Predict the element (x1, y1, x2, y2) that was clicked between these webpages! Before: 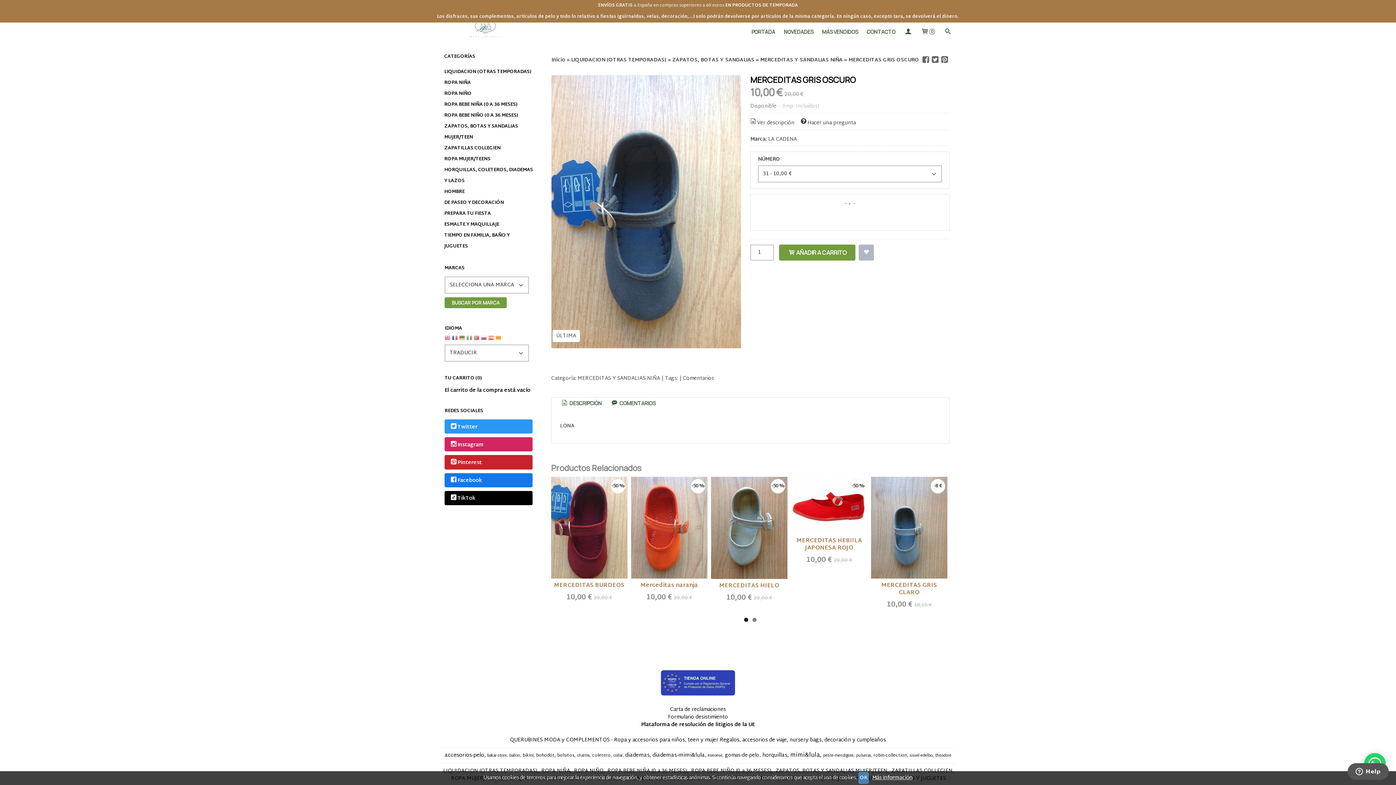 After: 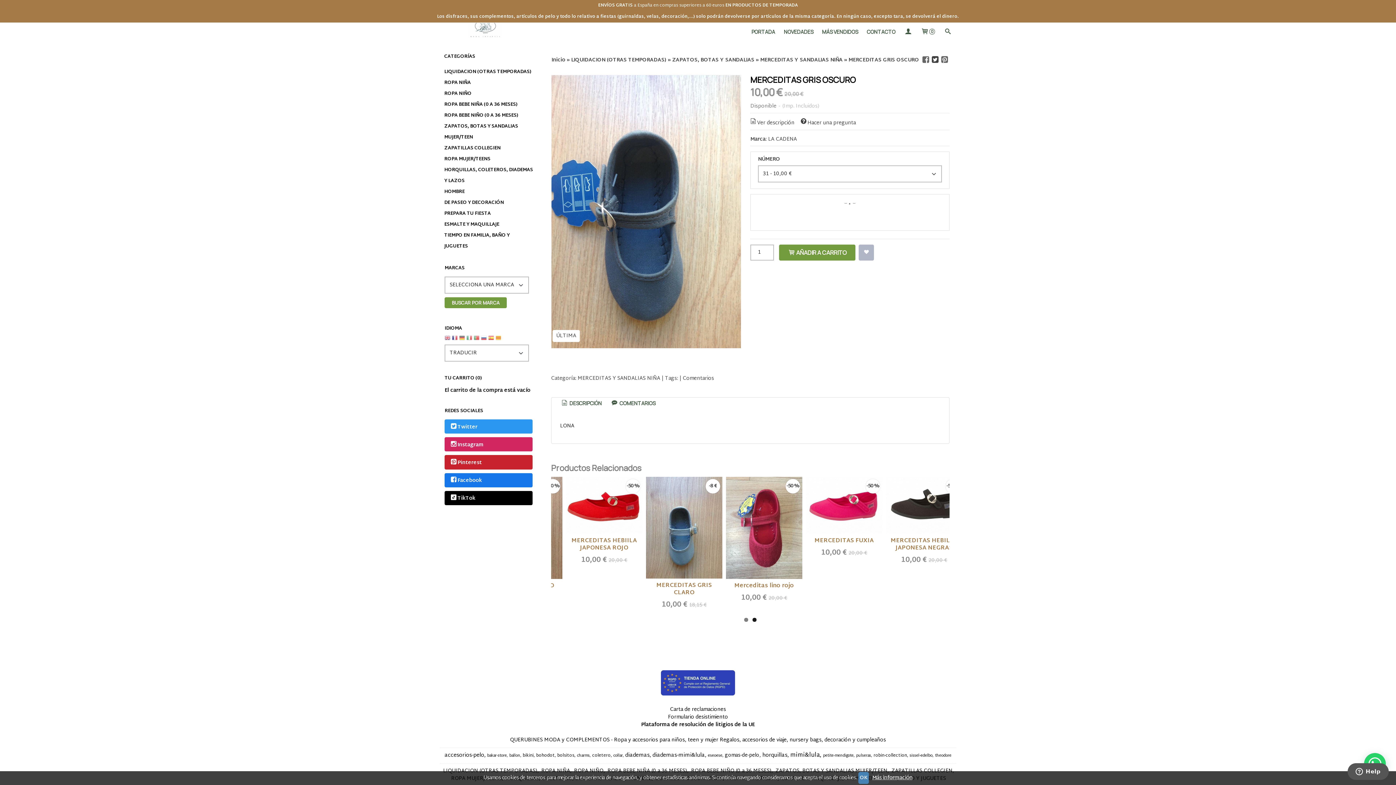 Action: bbox: (930, 56, 940, 62)